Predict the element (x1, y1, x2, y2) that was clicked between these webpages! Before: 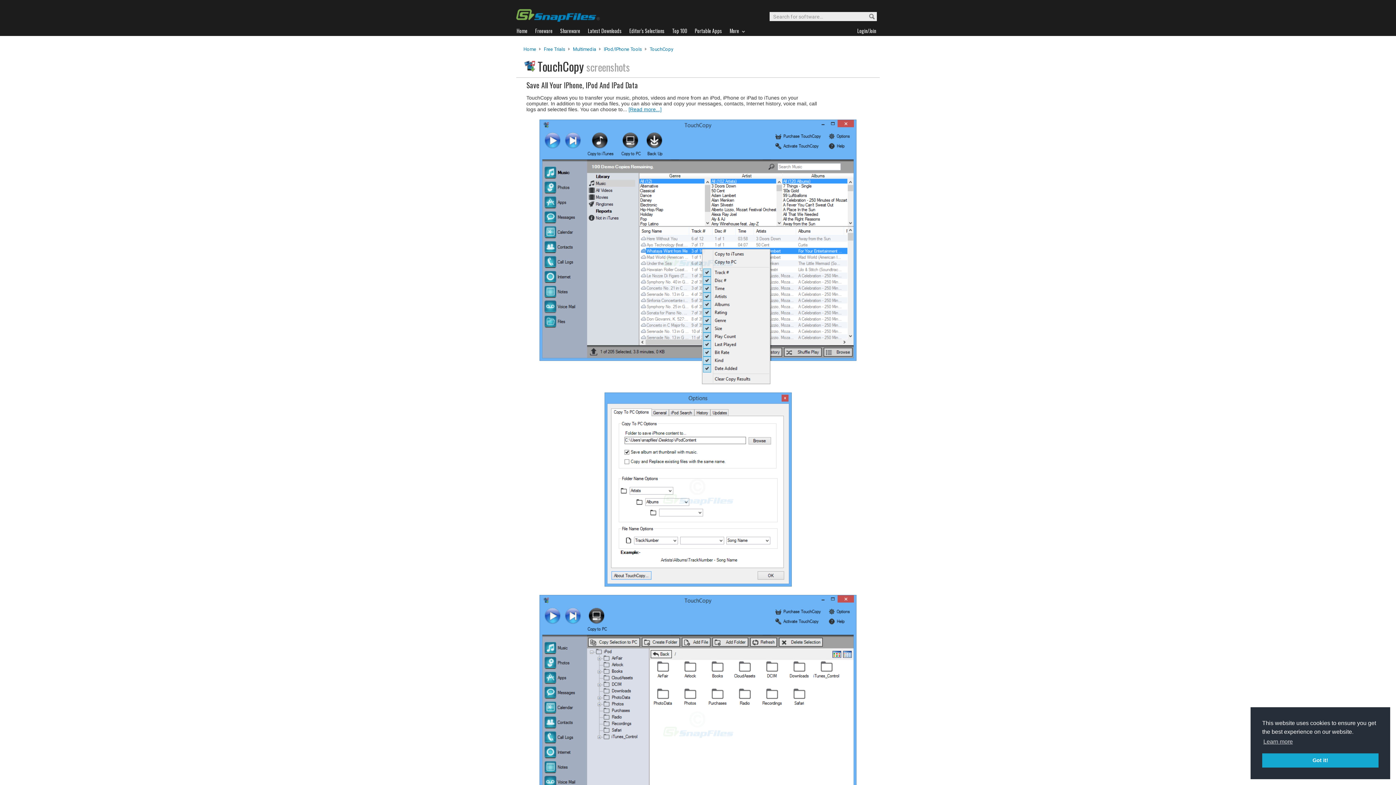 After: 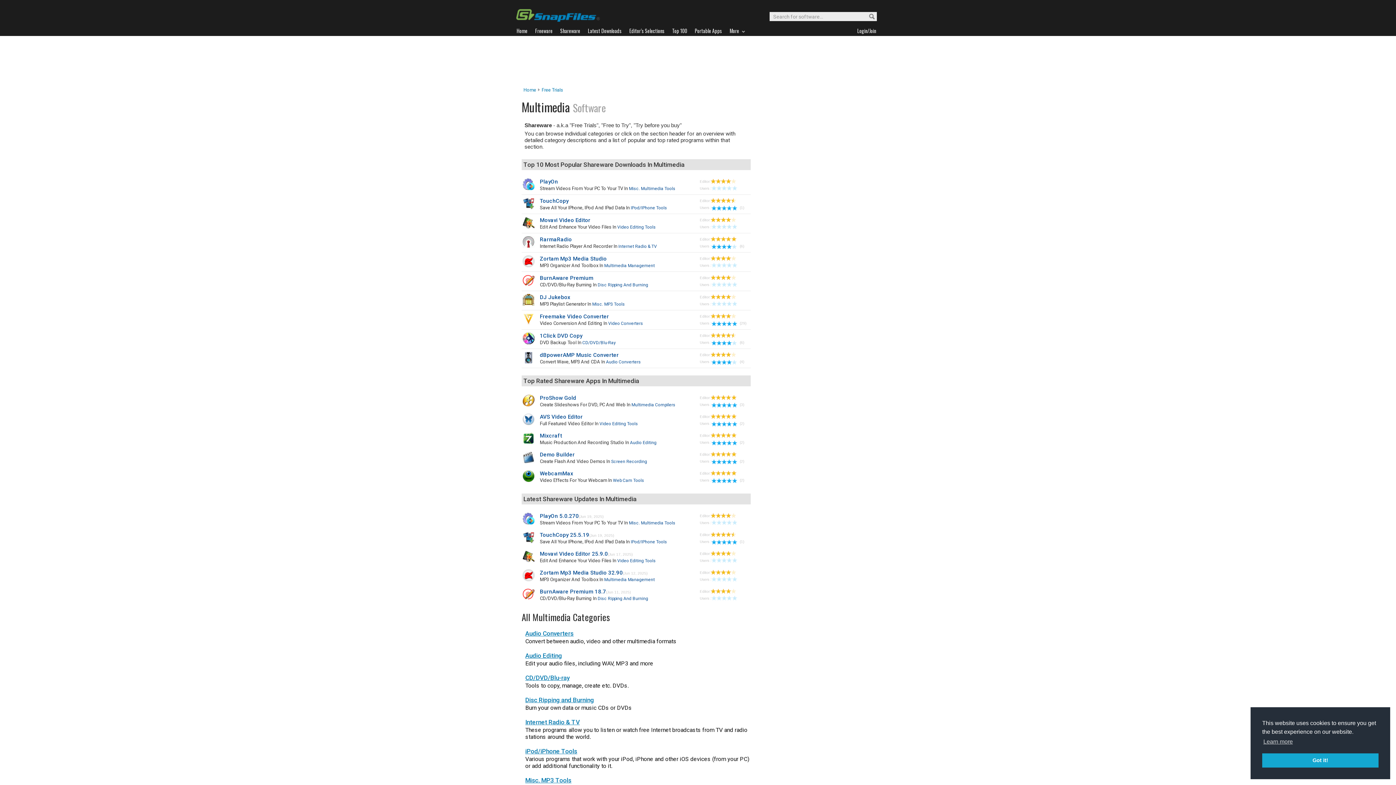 Action: bbox: (573, 46, 596, 52) label: Multimedia